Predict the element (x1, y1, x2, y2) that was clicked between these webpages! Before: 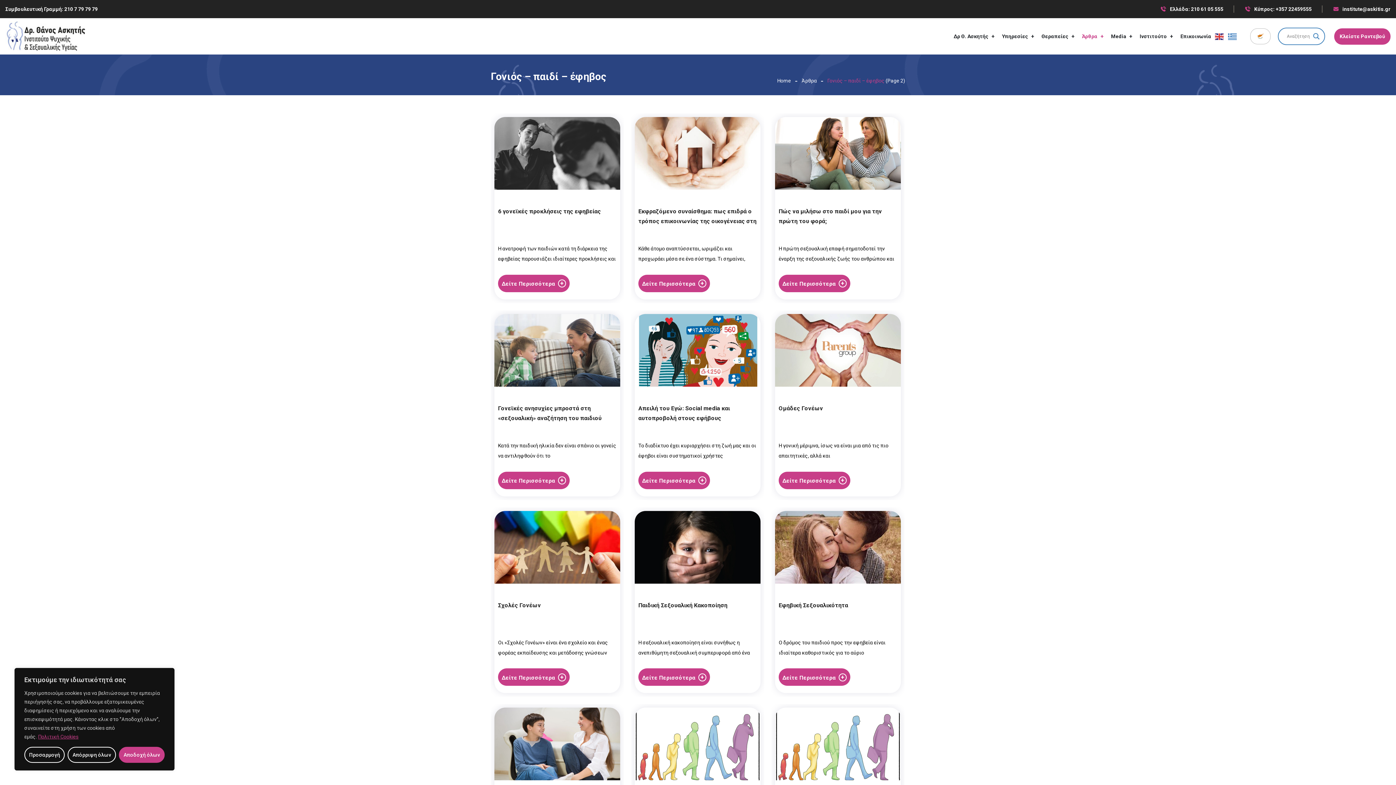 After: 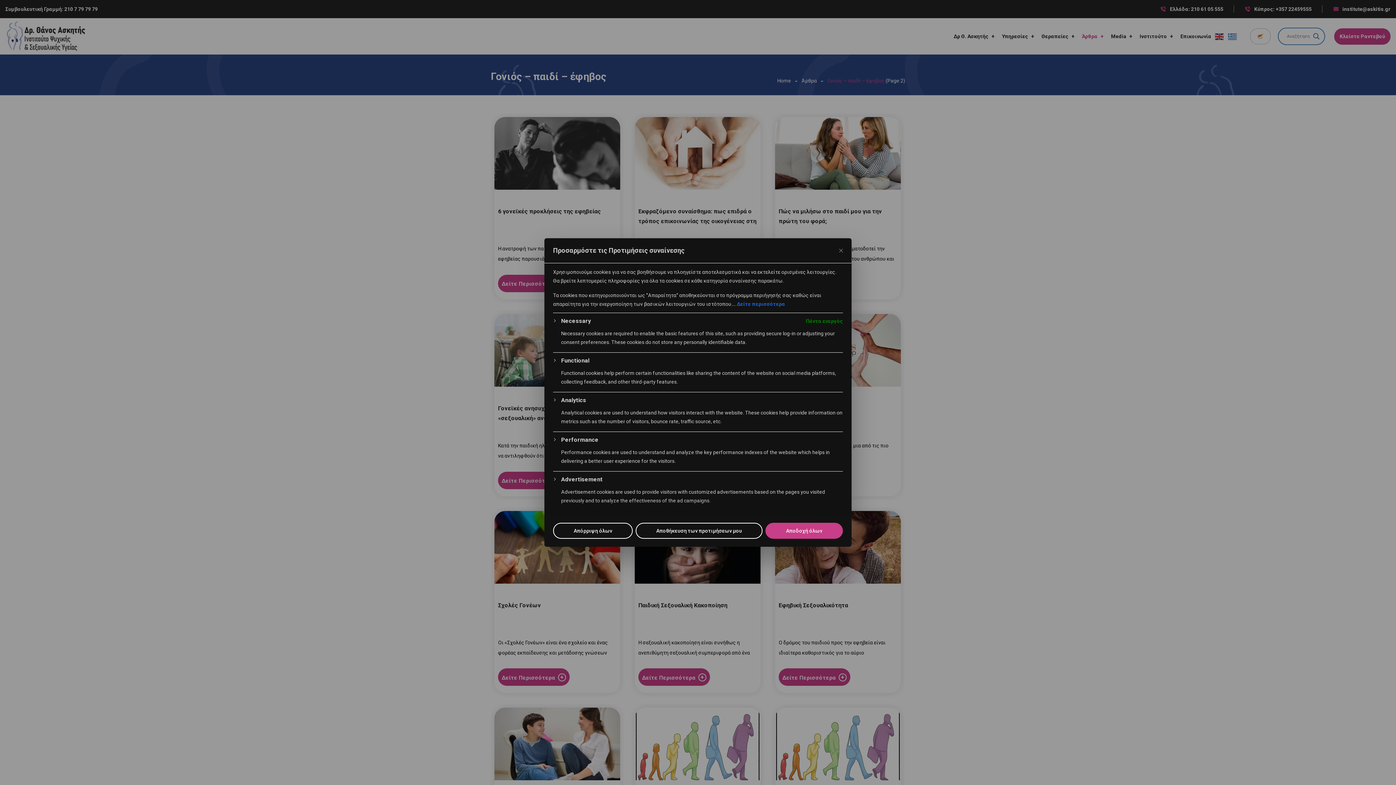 Action: label: Προσαρμογή bbox: (24, 747, 64, 763)